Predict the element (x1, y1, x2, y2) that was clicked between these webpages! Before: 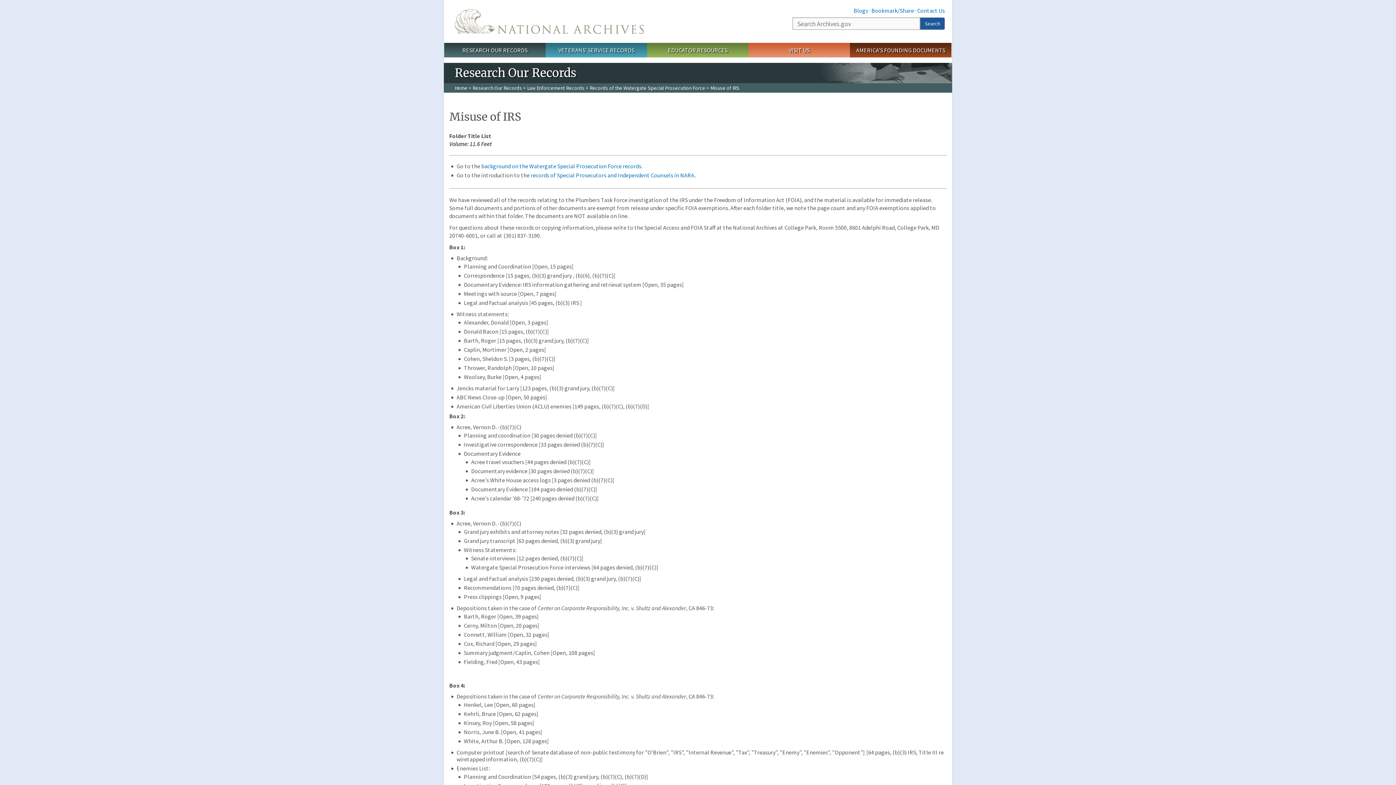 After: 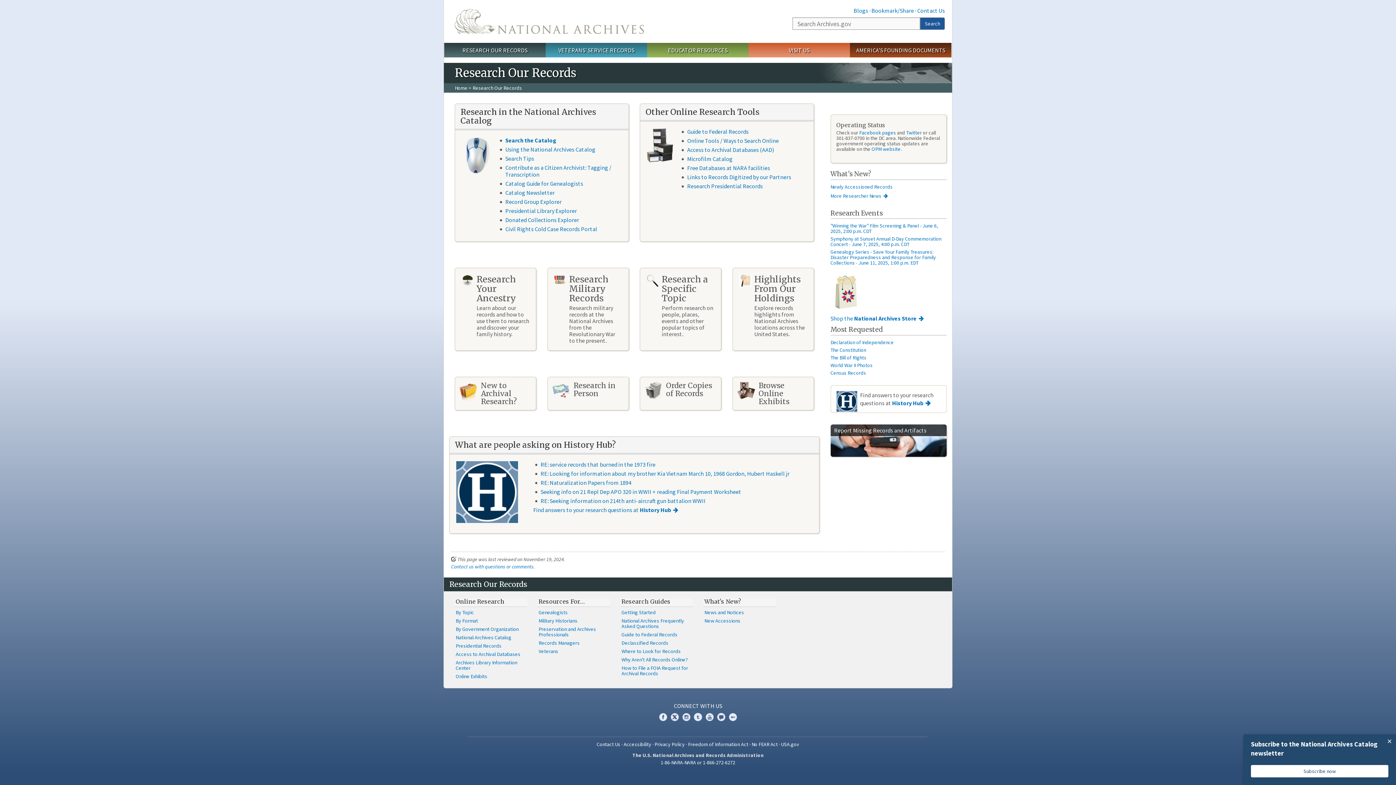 Action: bbox: (444, 42, 545, 57) label: RESEARCH OUR RECORDS